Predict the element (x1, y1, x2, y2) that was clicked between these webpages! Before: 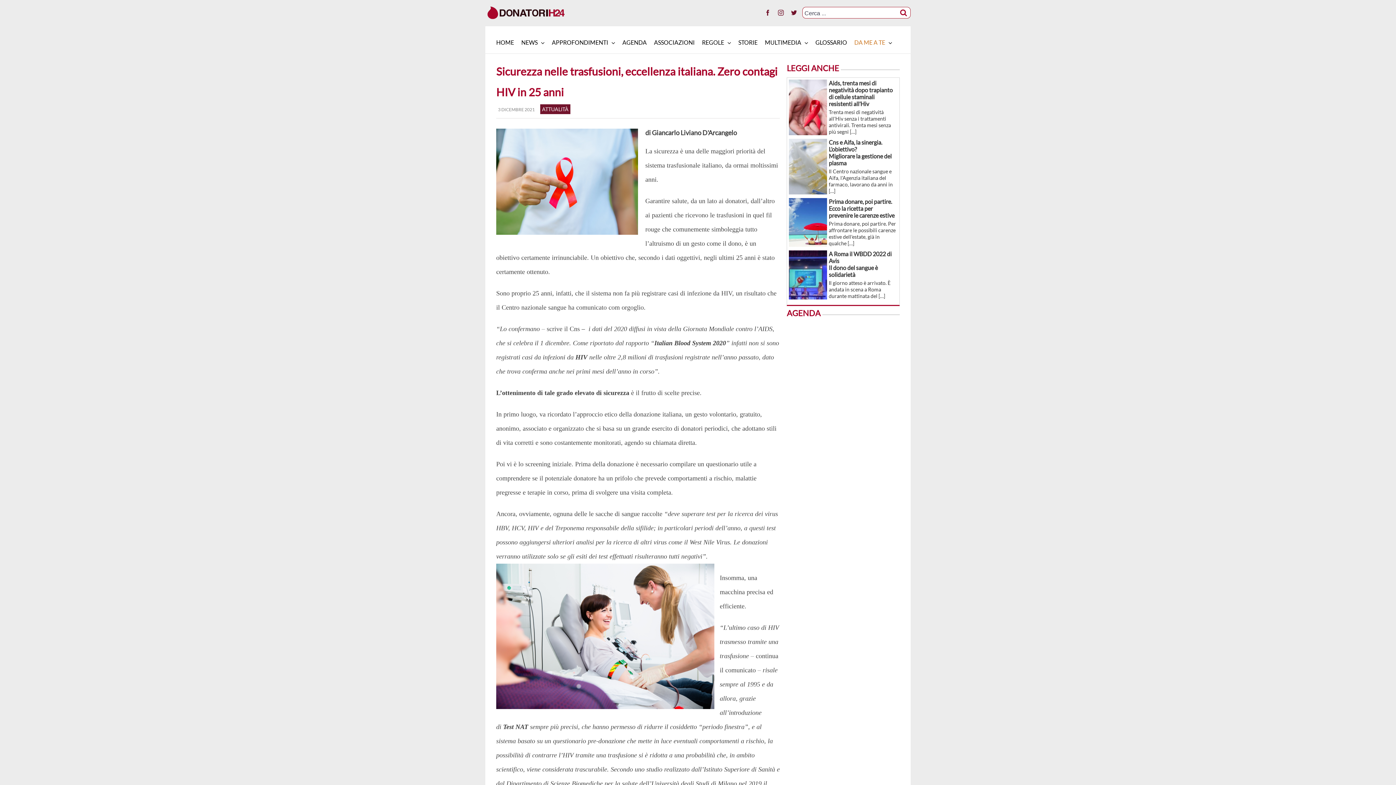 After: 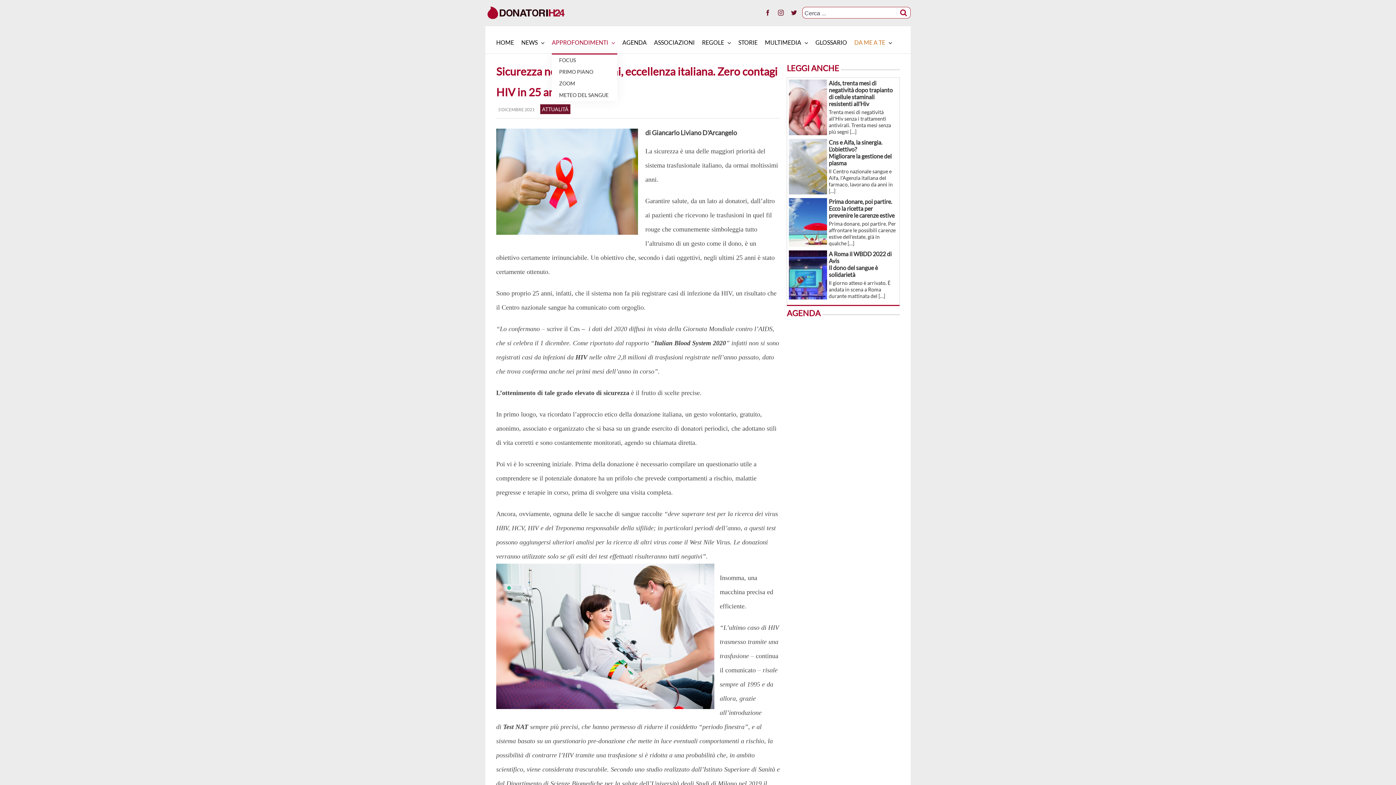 Action: label: APPROFONDIMENTI  bbox: (552, 31, 615, 53)